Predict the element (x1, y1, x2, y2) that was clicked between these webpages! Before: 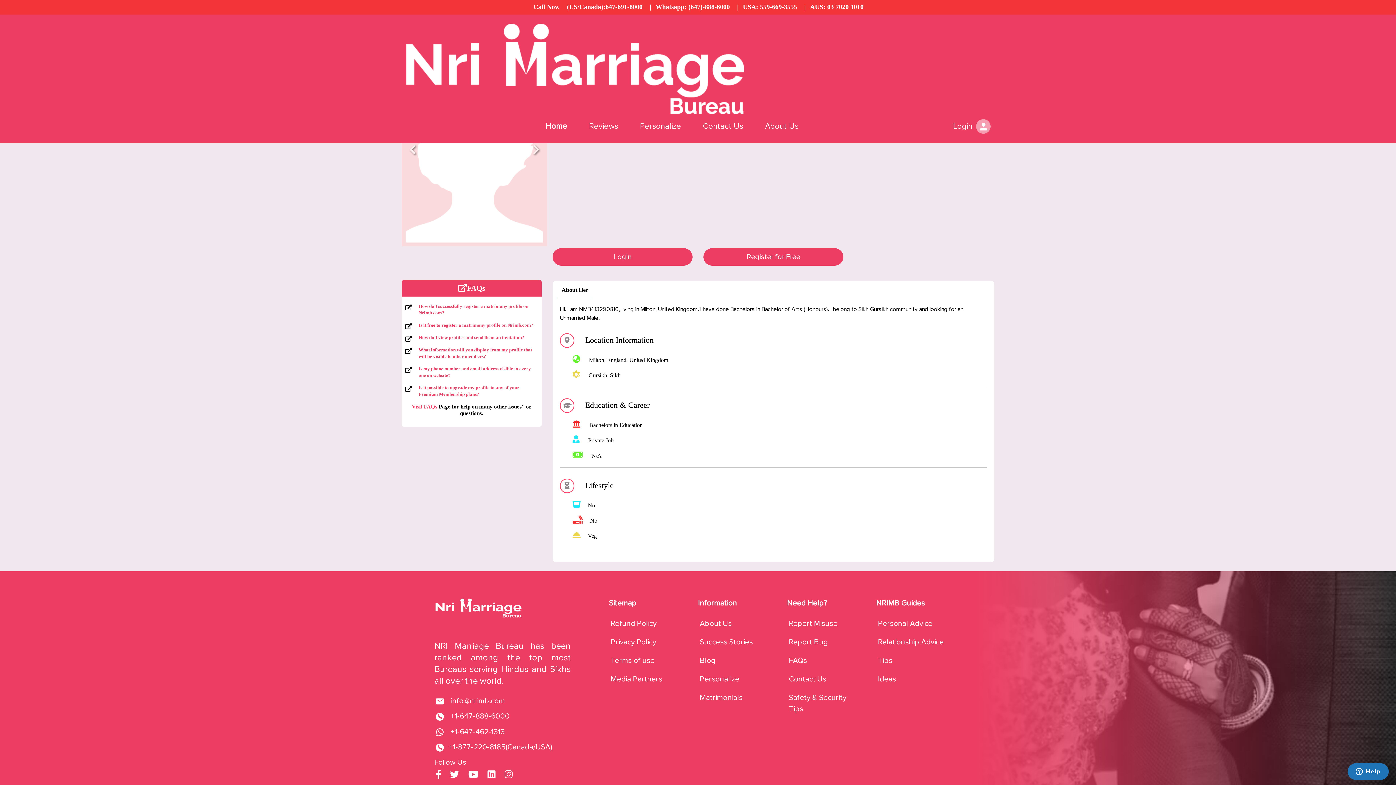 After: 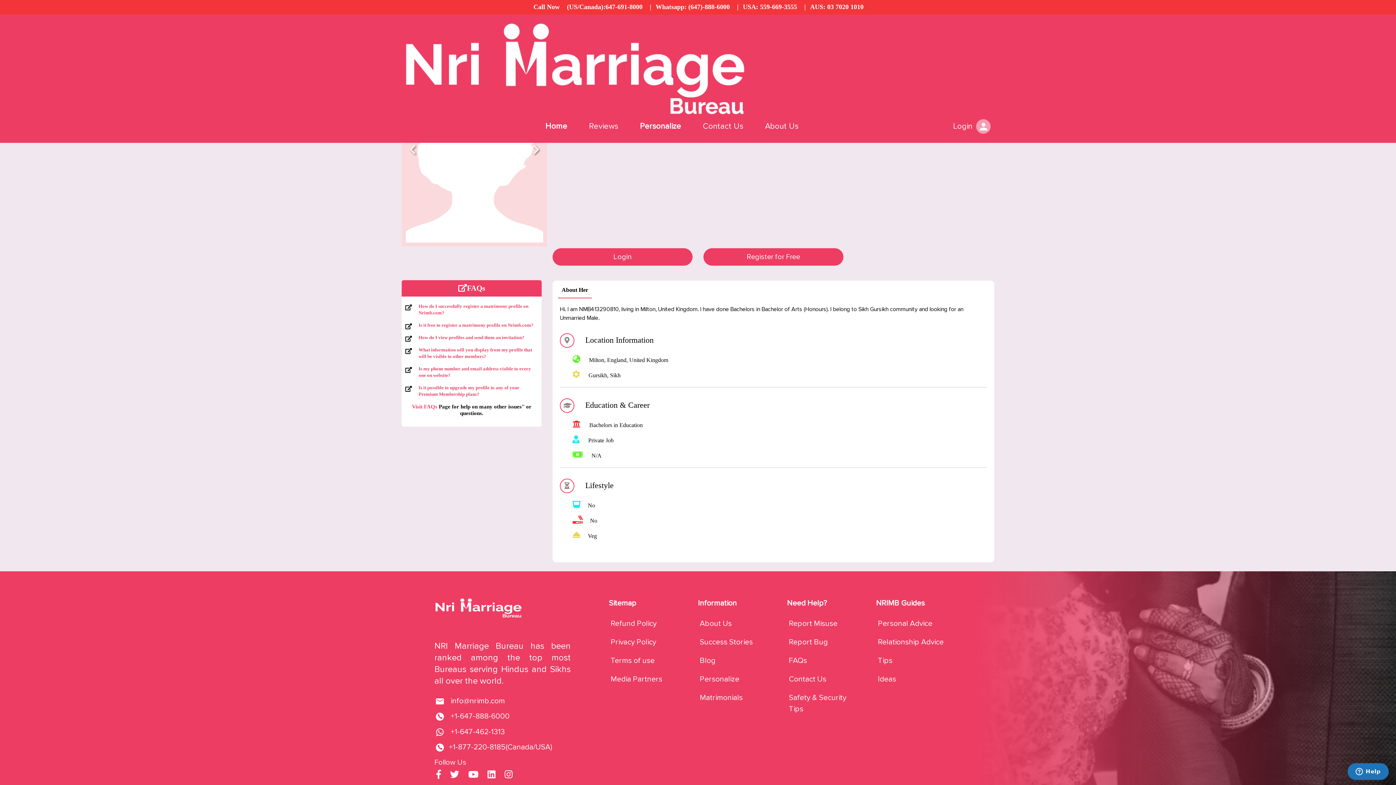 Action: bbox: (640, 119, 681, 133) label: Personalize